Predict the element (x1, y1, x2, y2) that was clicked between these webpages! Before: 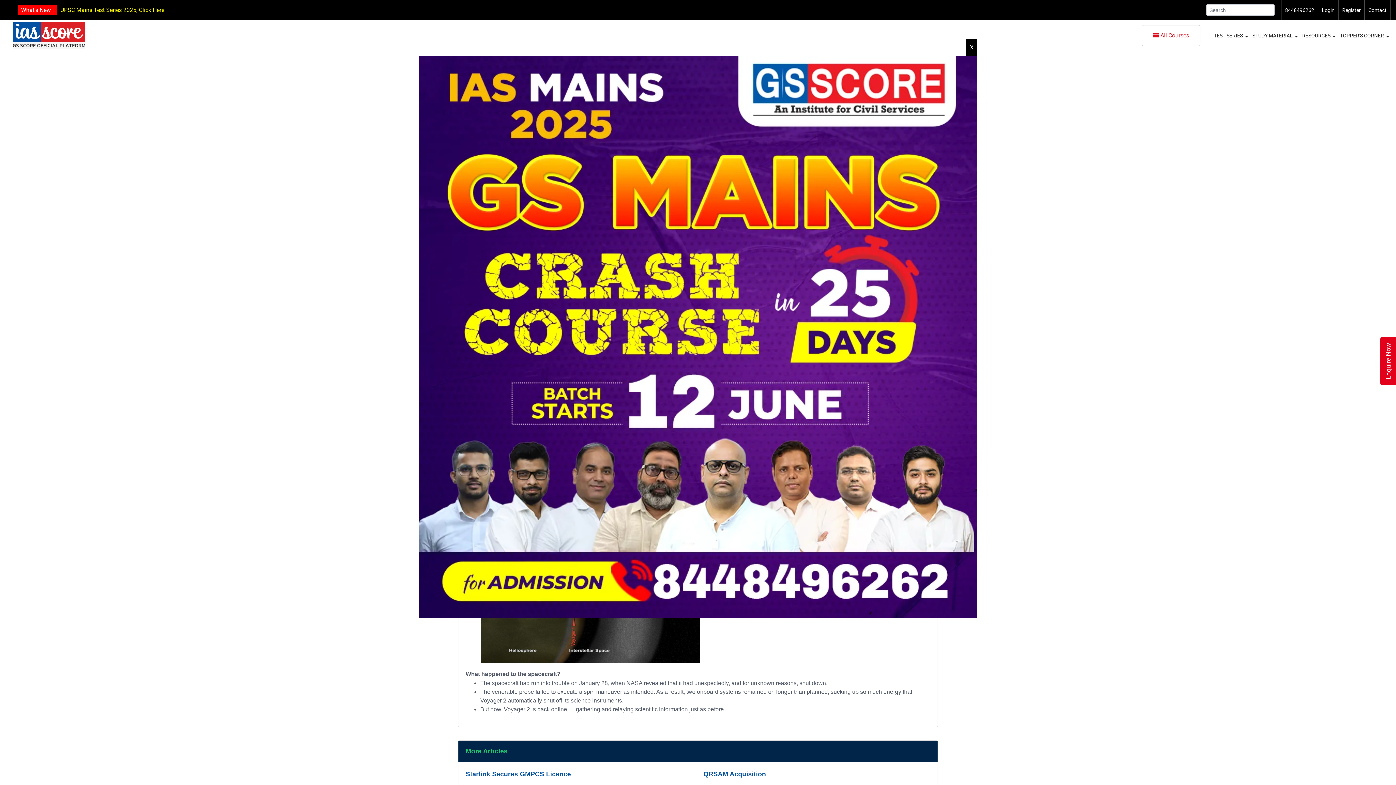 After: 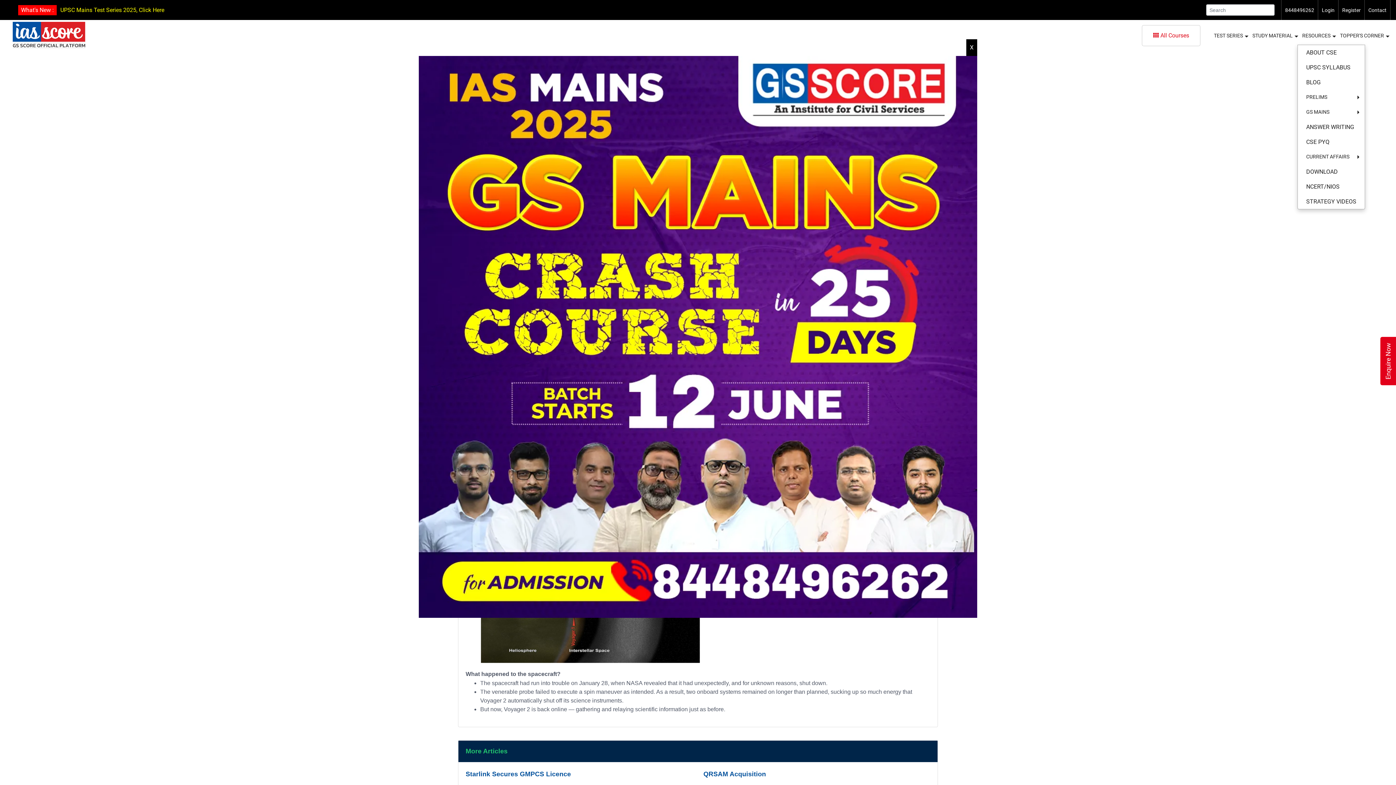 Action: bbox: (1297, 26, 1335, 44) label: RESOURCES